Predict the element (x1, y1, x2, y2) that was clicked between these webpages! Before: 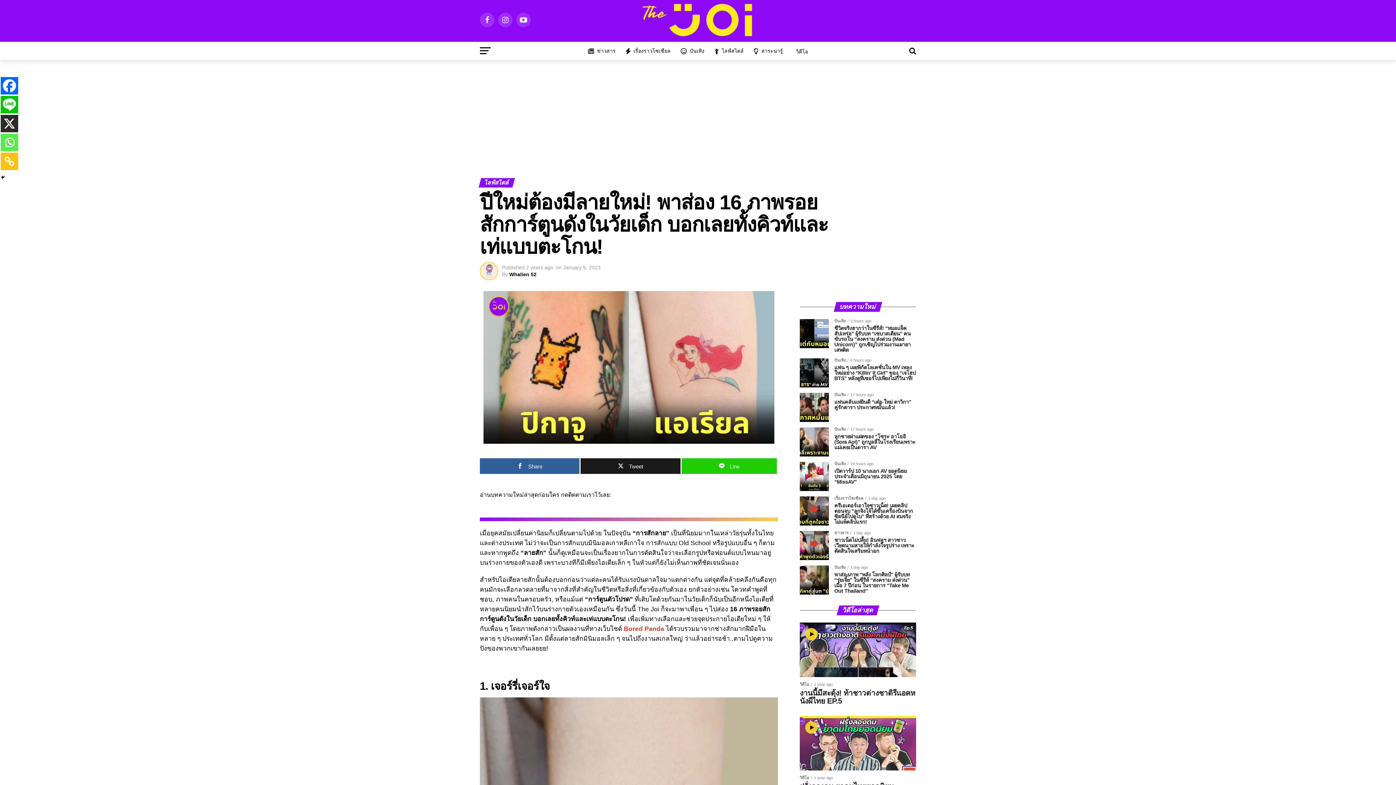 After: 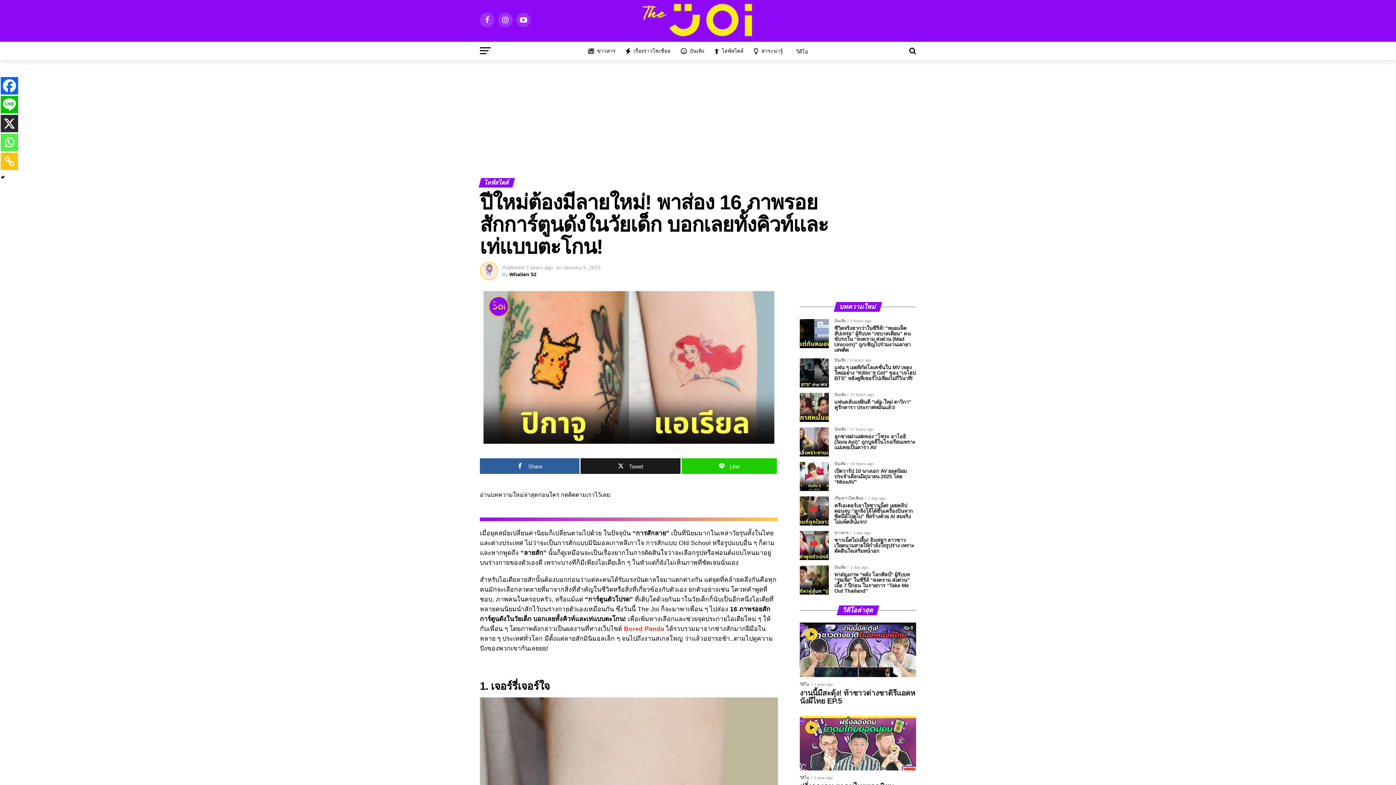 Action: bbox: (0, 114, 18, 132) label: X